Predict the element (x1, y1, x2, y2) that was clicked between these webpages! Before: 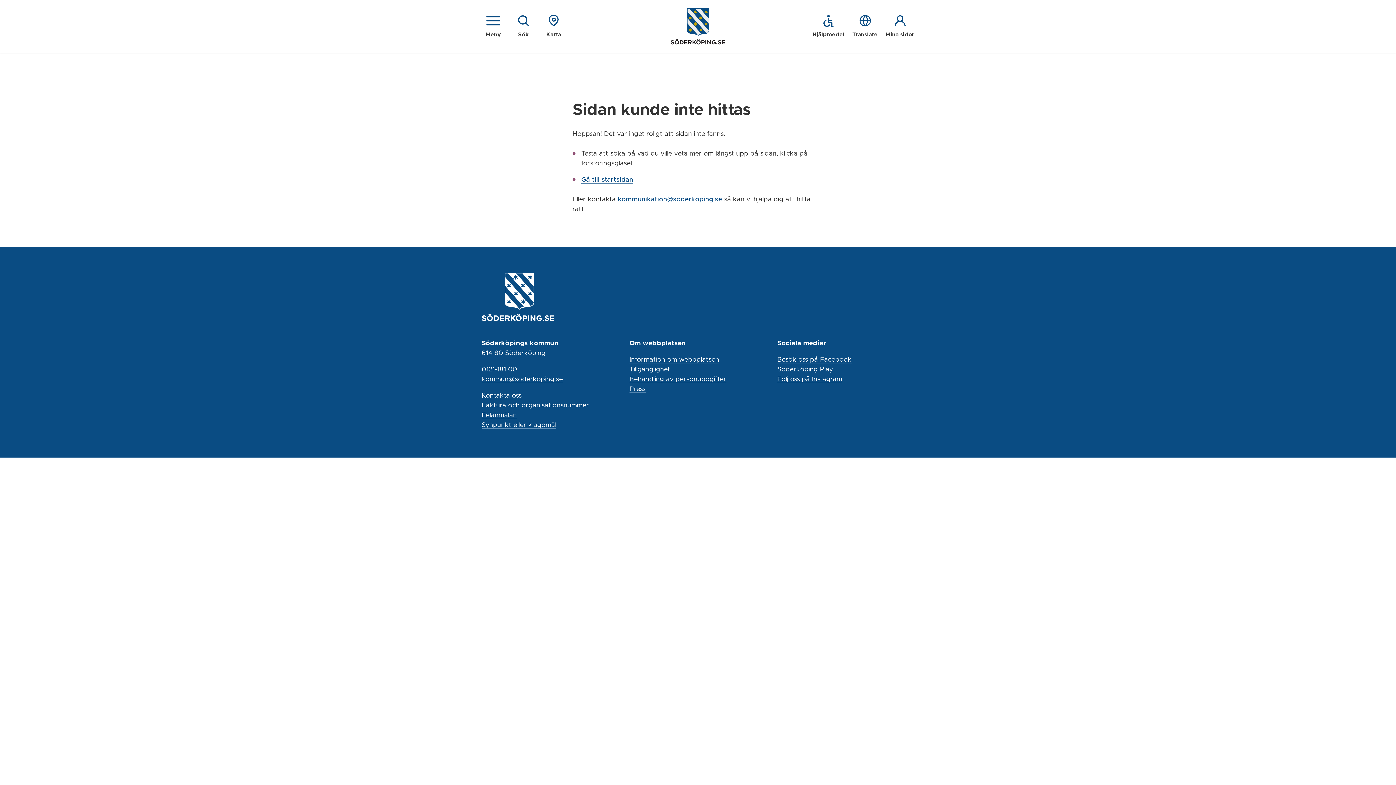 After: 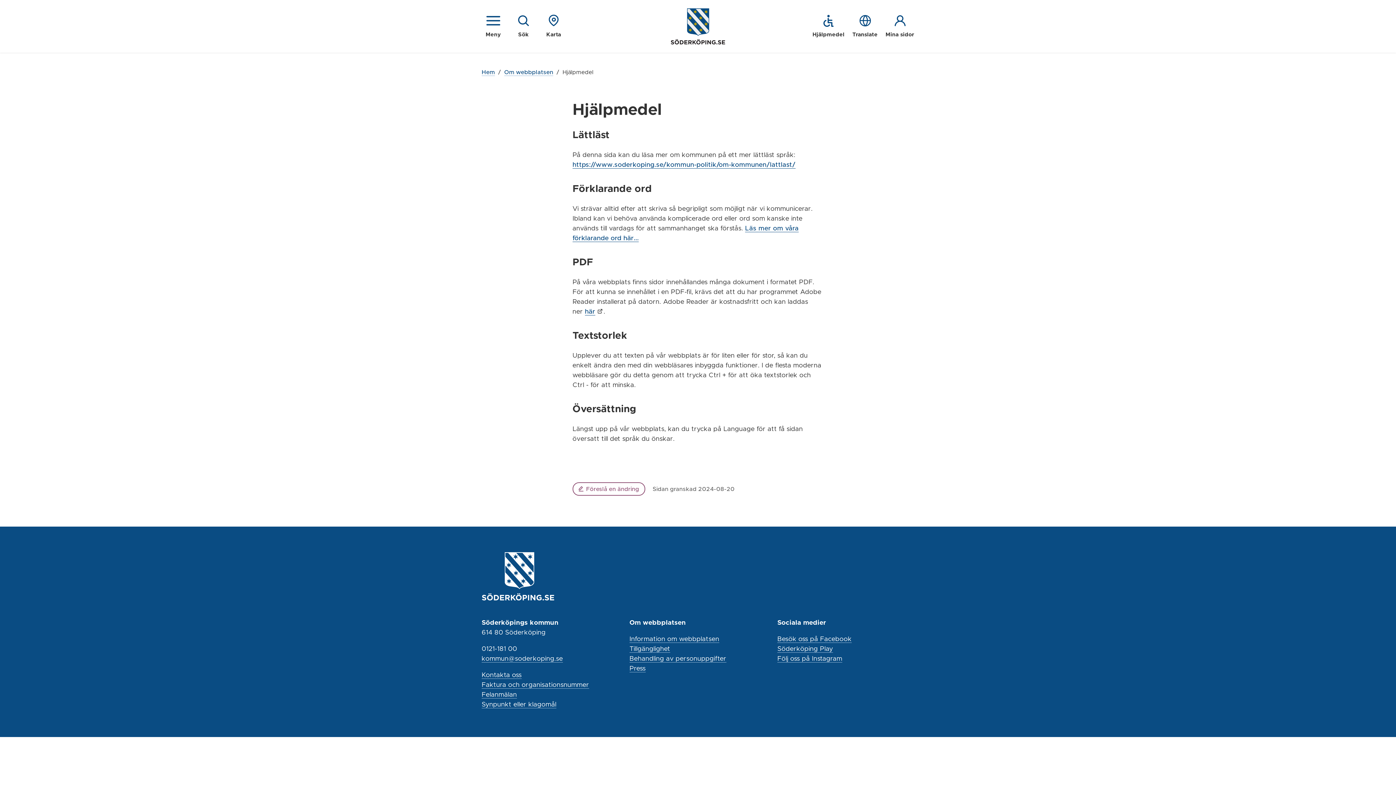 Action: label: Hjälpmedel bbox: (812, 15, 844, 37)